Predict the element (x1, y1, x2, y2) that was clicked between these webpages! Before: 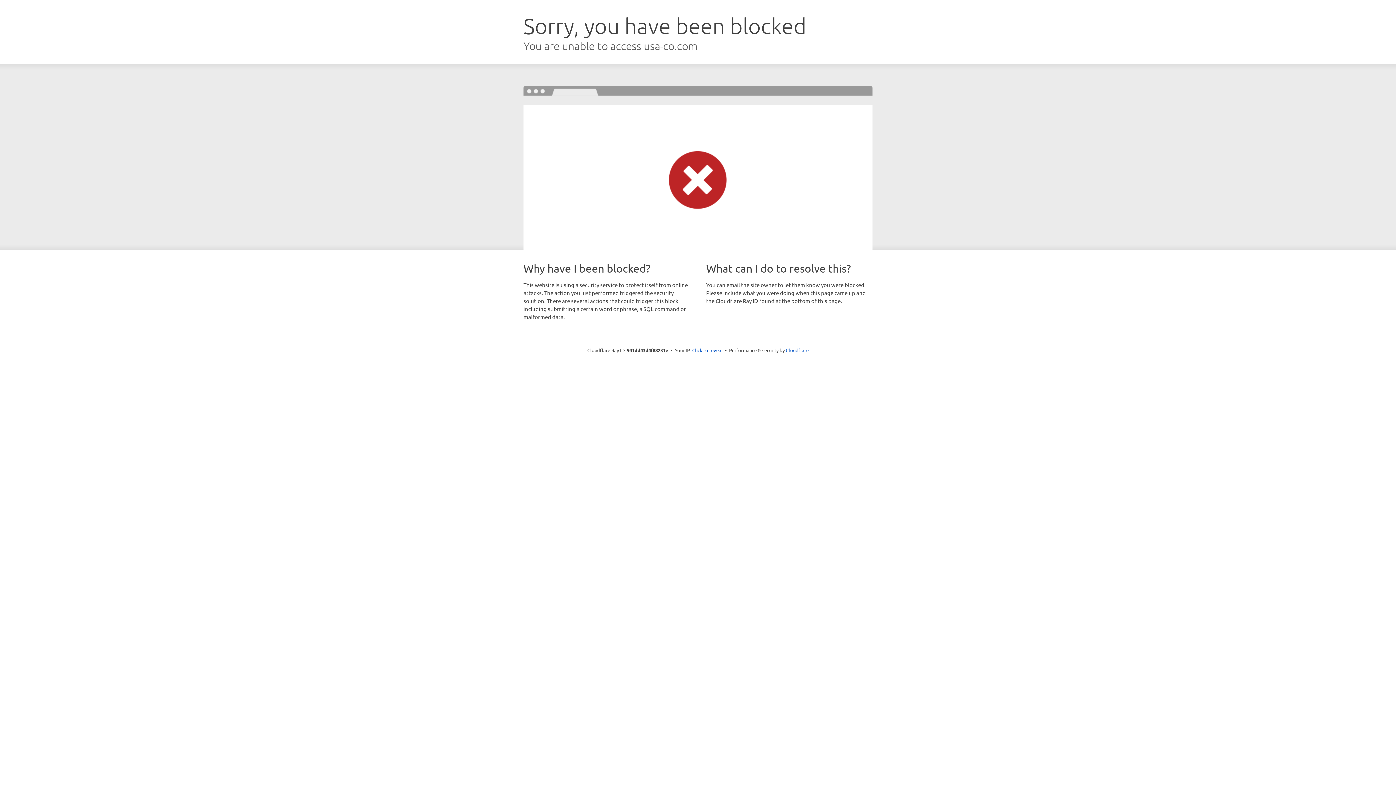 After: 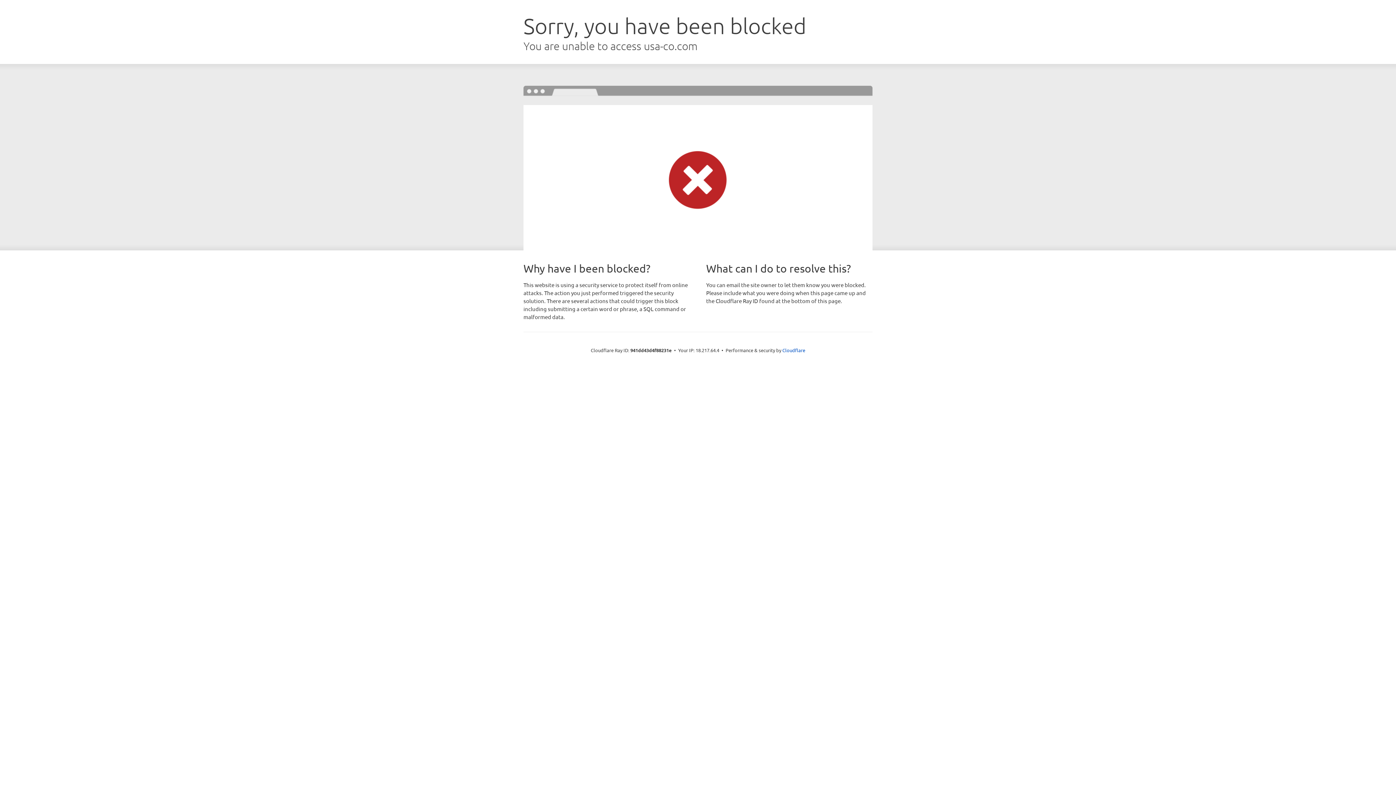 Action: bbox: (692, 346, 722, 353) label: Click to reveal